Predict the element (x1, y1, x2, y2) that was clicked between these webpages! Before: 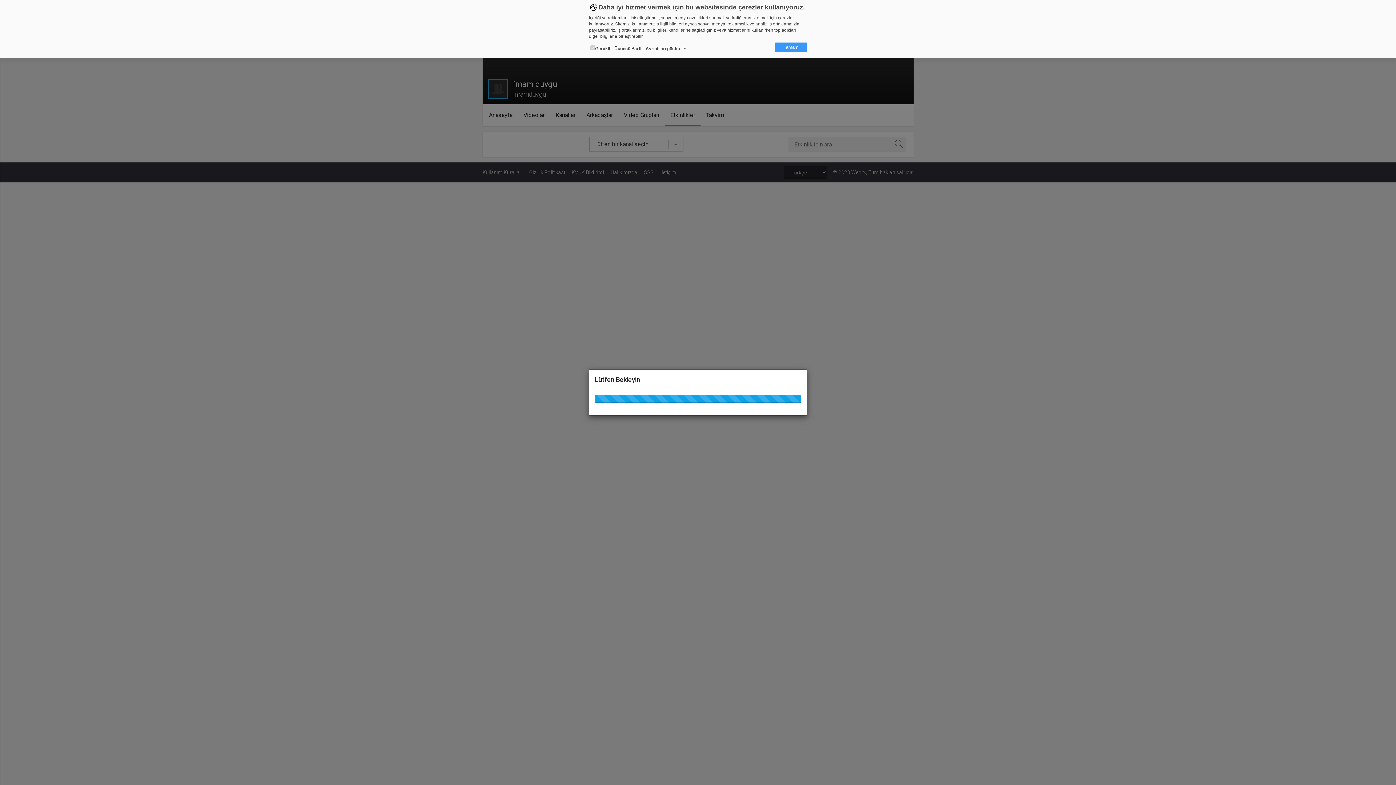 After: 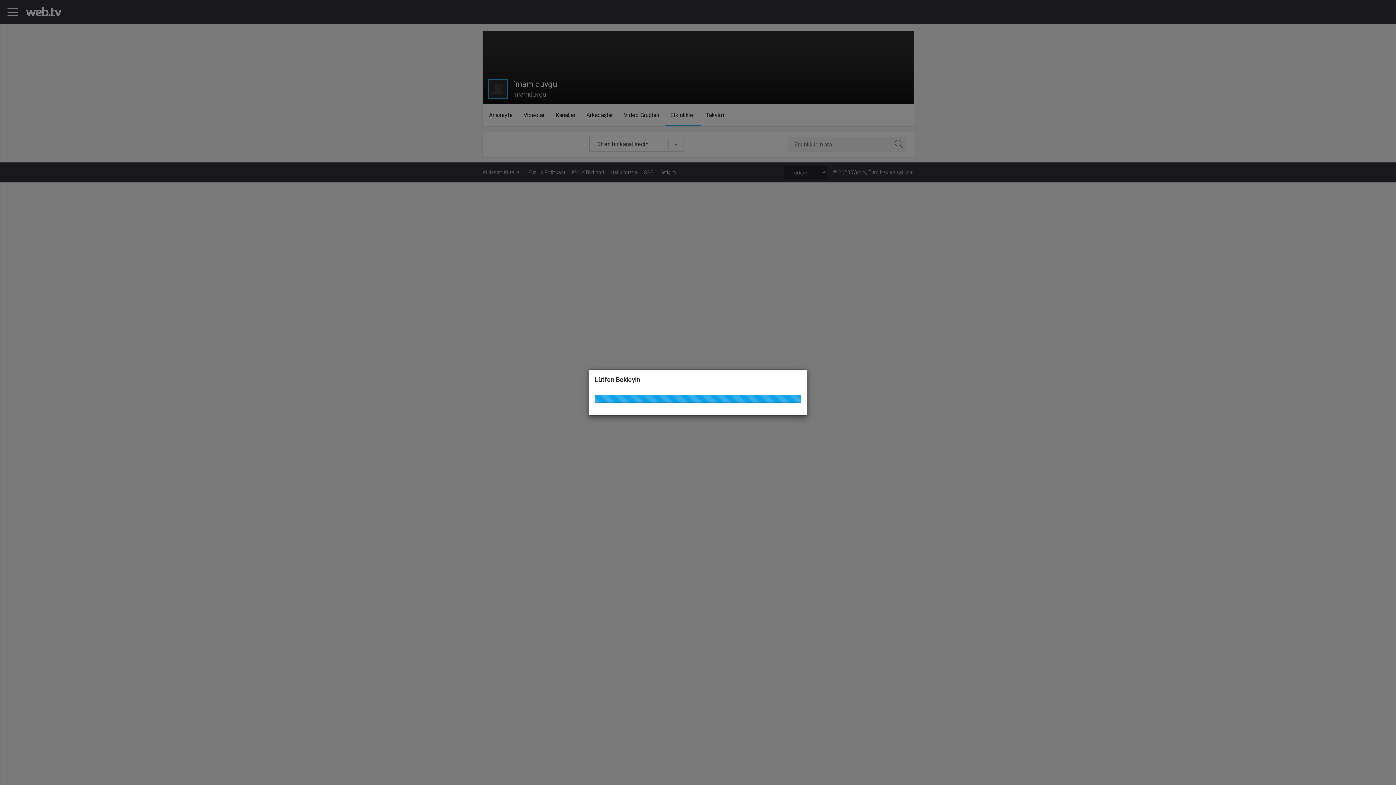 Action: label: Tamam bbox: (775, 42, 807, 52)